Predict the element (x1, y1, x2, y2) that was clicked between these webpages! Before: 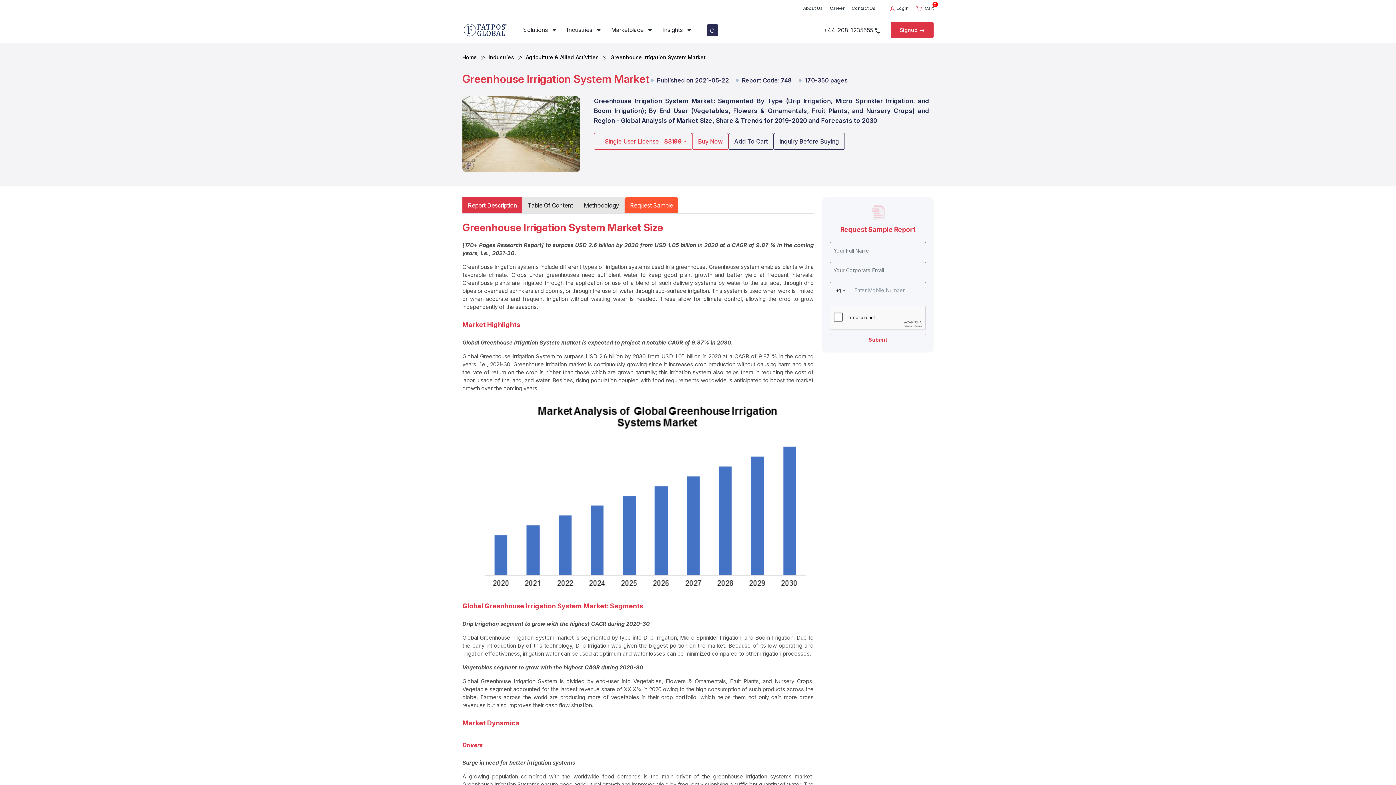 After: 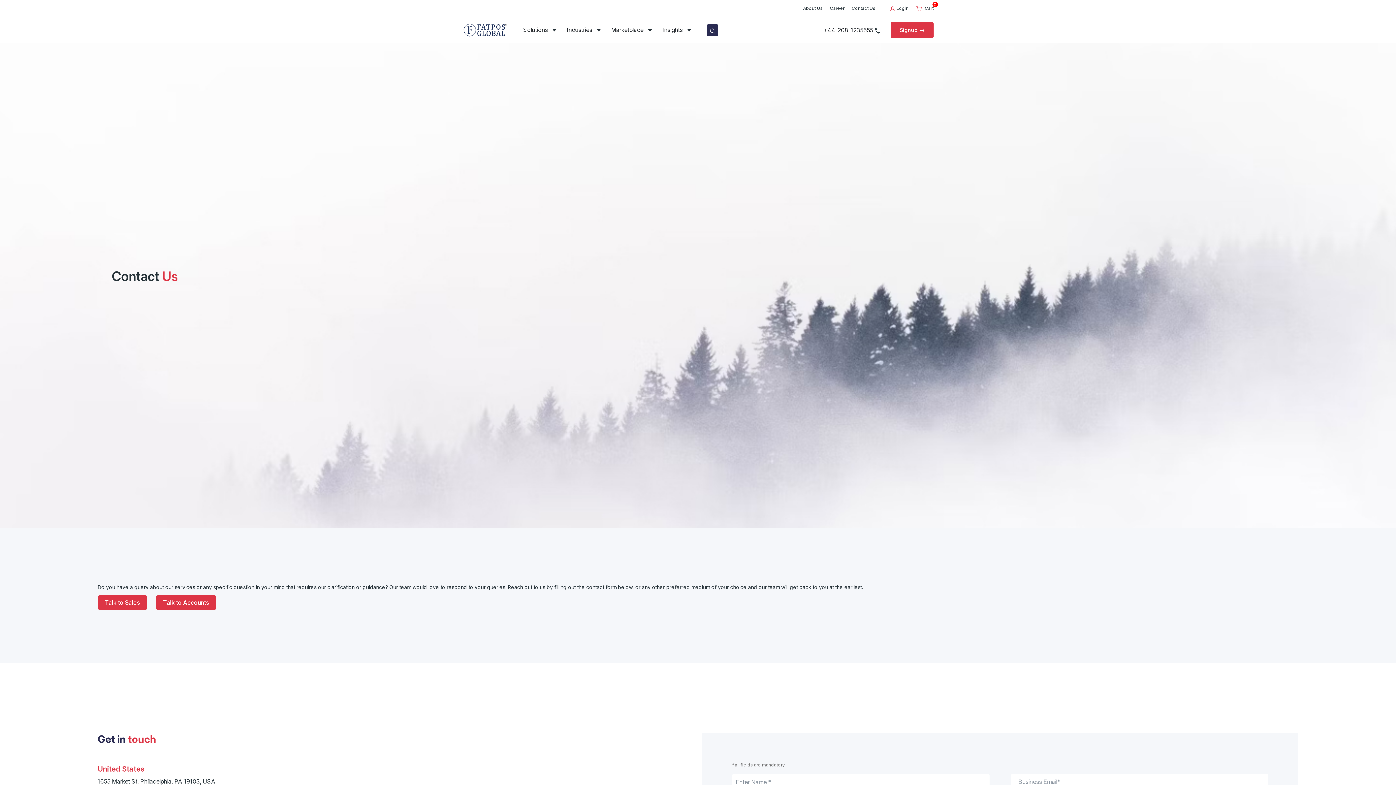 Action: bbox: (844, 5, 875, 11) label: Contact Us